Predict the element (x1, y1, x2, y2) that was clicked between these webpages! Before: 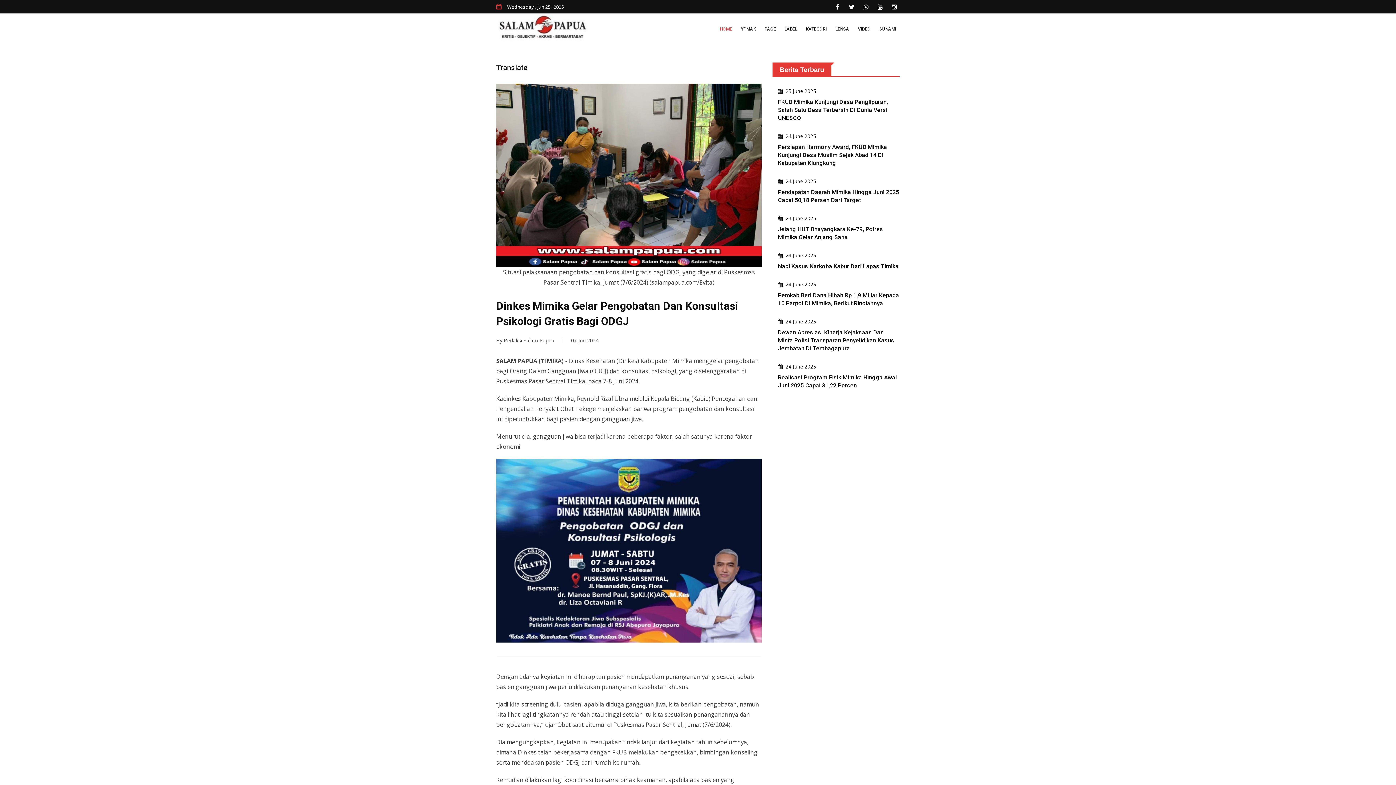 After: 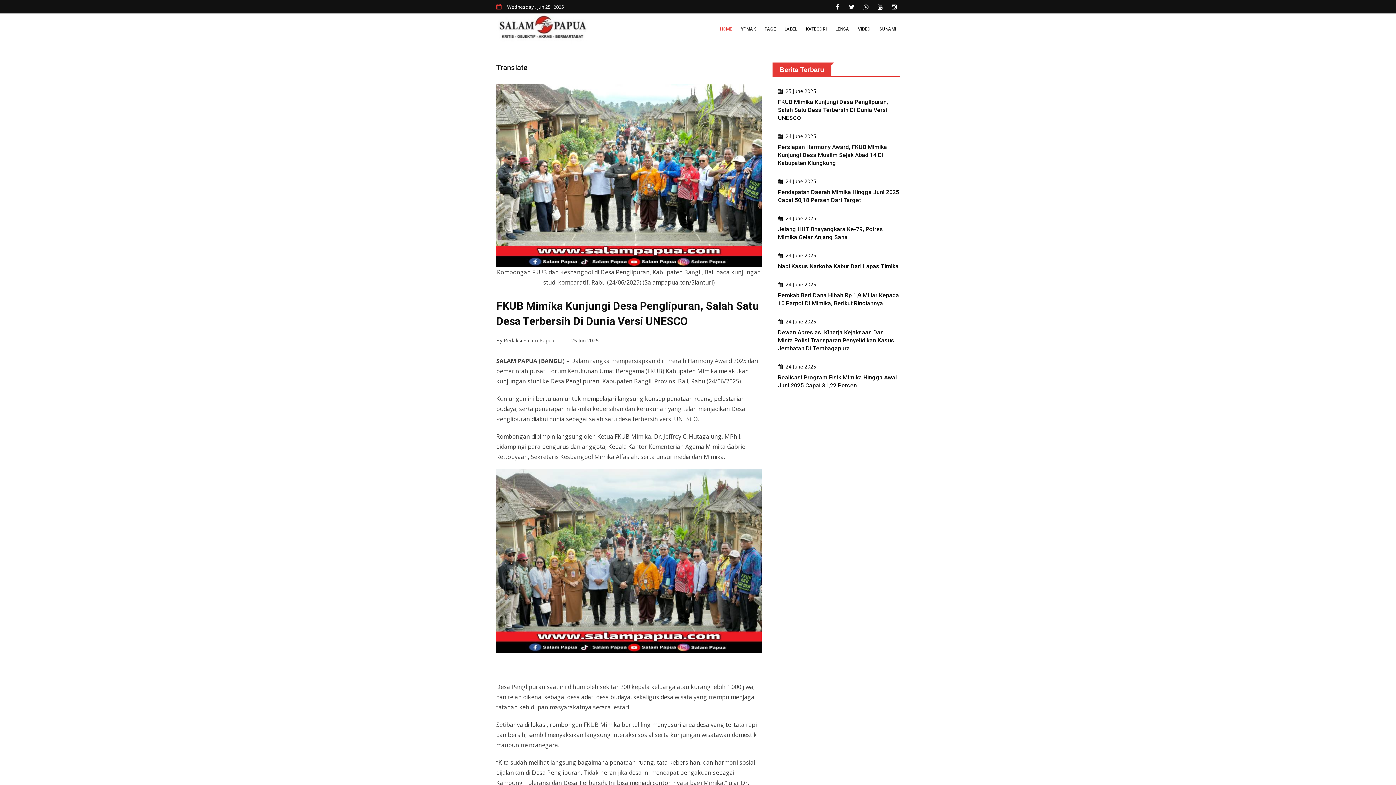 Action: label: FKUB Mimika Kunjungi Desa Penglipuran, Salah Satu Desa Terbersih Di Dunia Versi UNESCO bbox: (778, 98, 888, 121)